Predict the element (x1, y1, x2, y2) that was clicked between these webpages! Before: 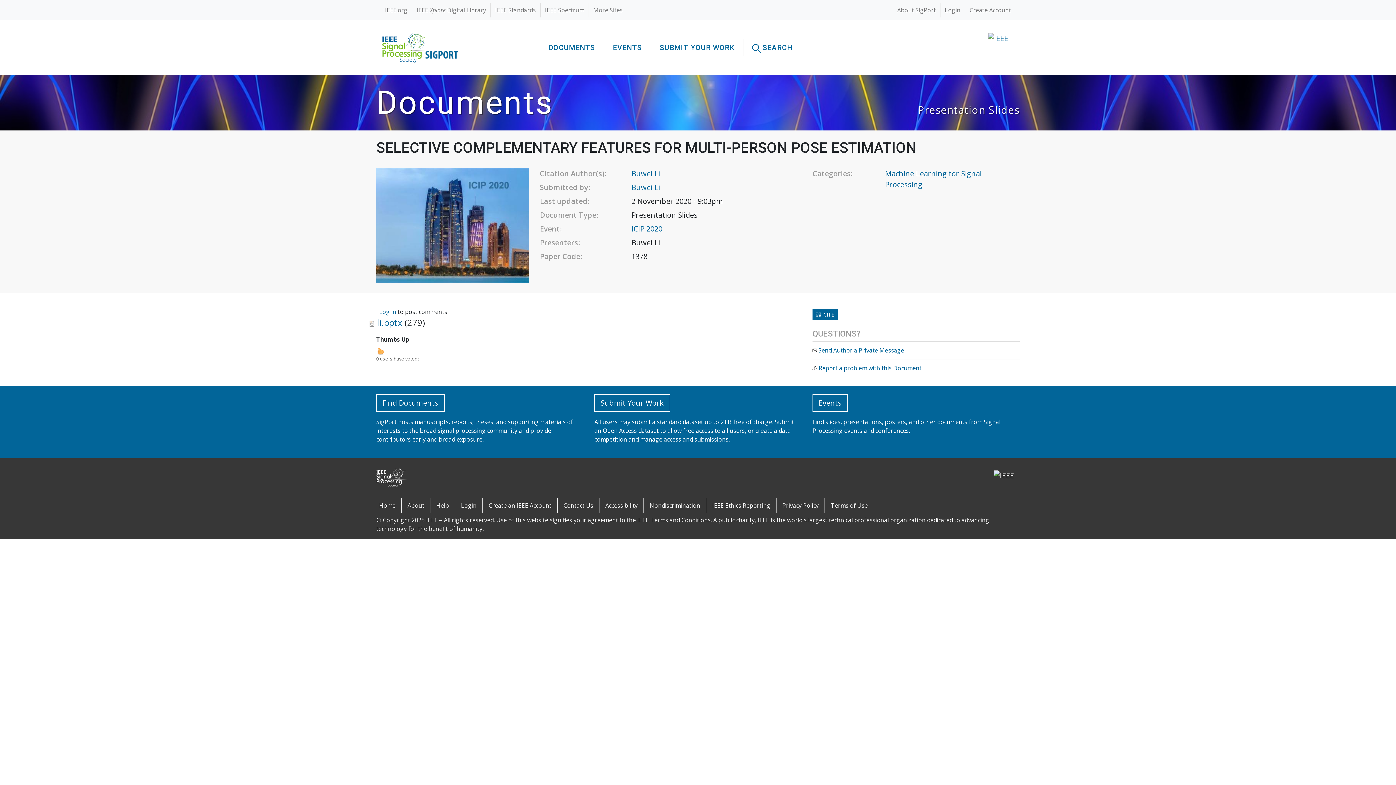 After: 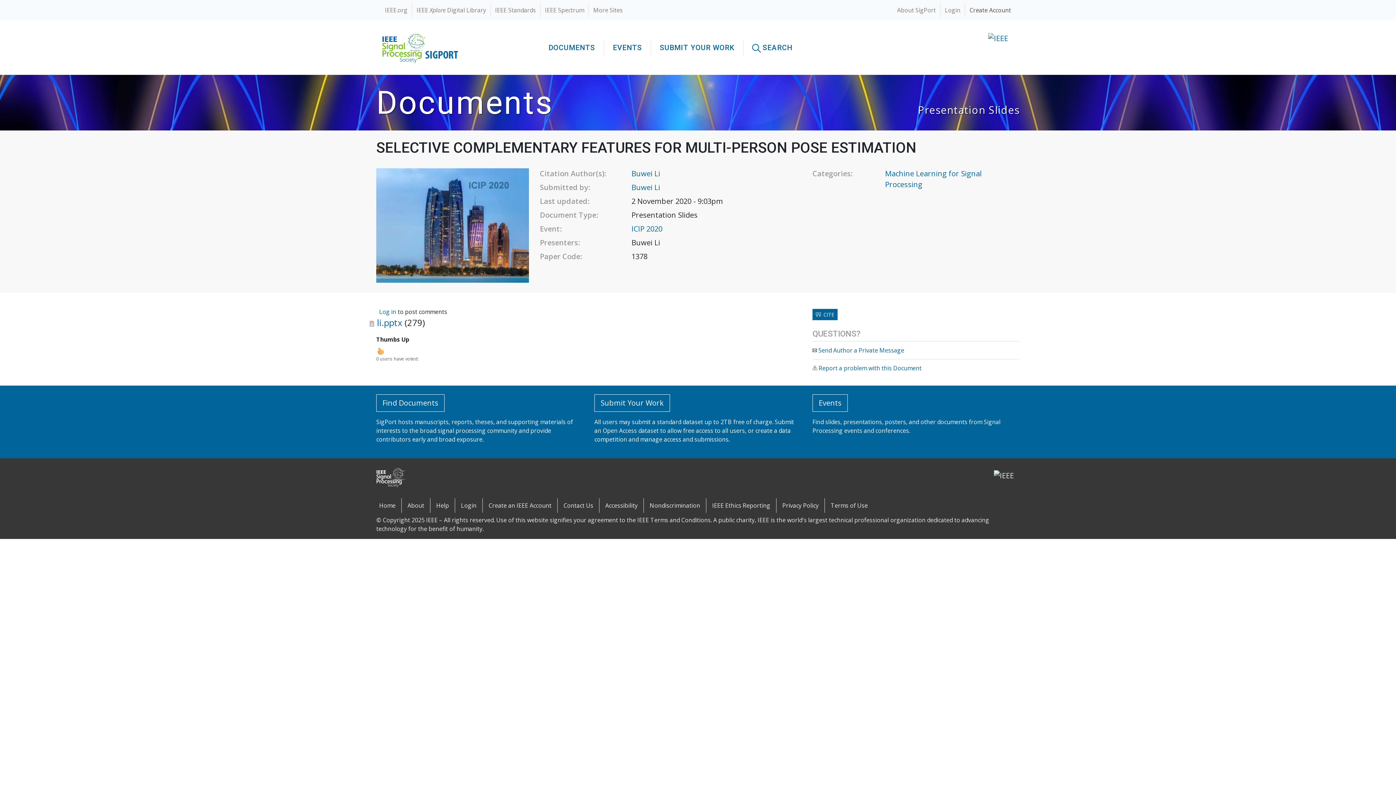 Action: label: Create Account bbox: (966, 2, 1014, 17)